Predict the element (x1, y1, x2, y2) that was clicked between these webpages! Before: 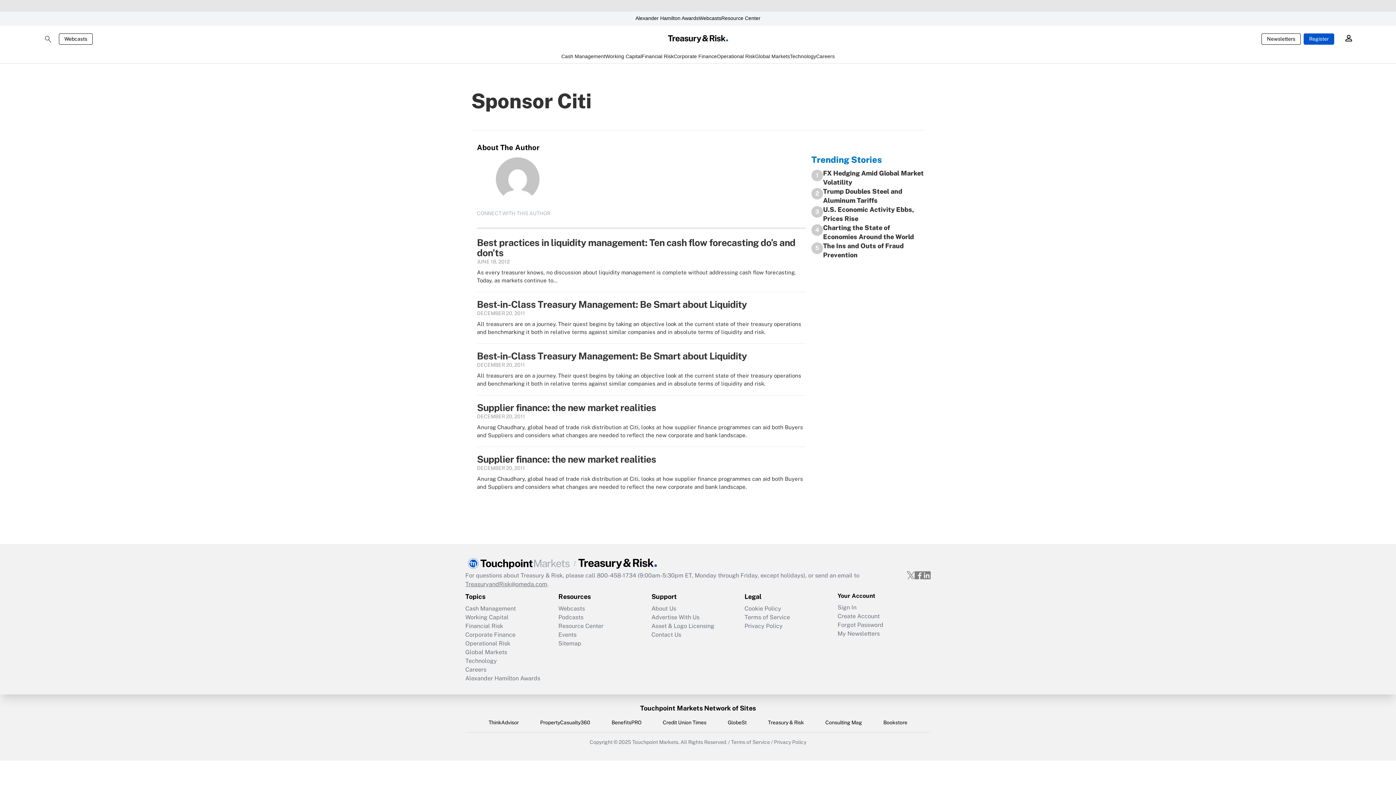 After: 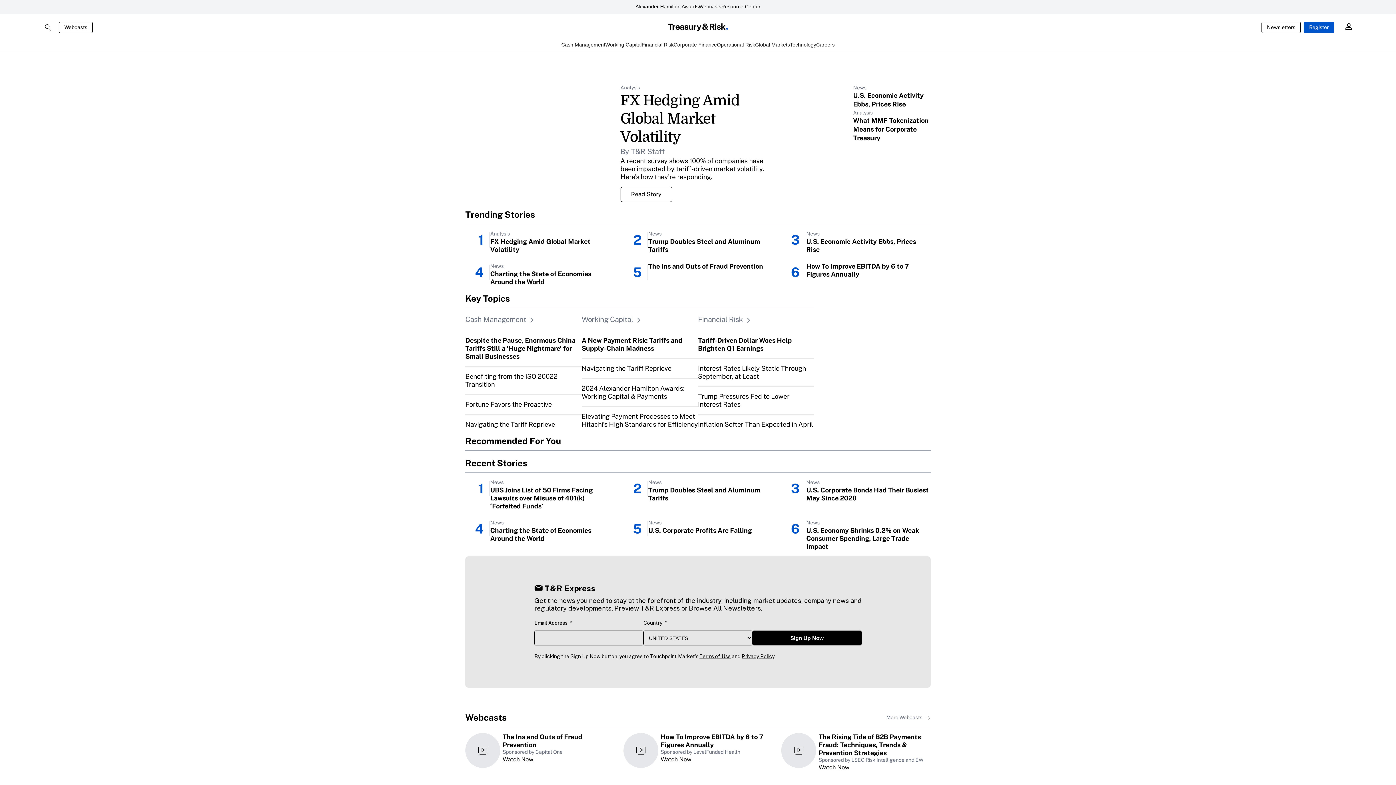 Action: bbox: (768, 719, 804, 727) label: Treasury & Risk